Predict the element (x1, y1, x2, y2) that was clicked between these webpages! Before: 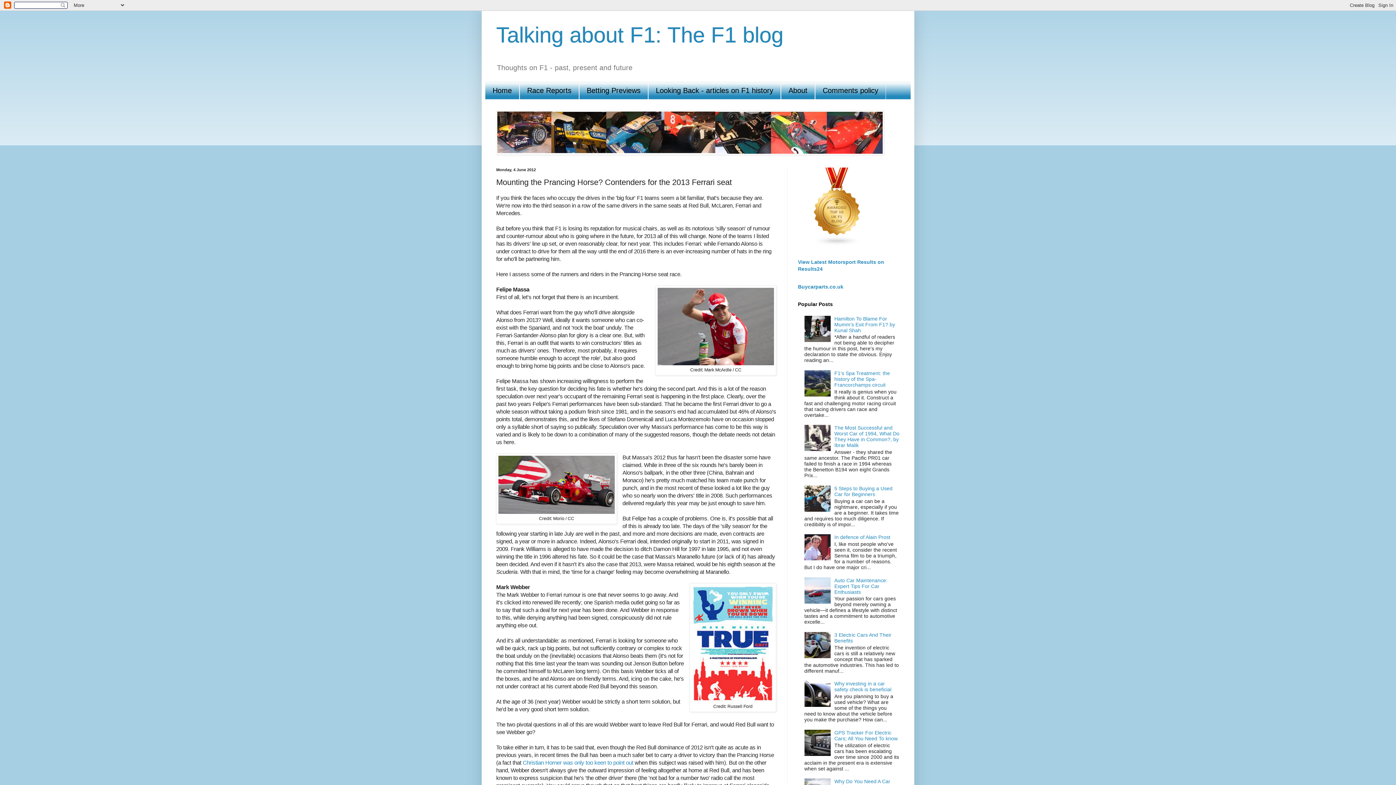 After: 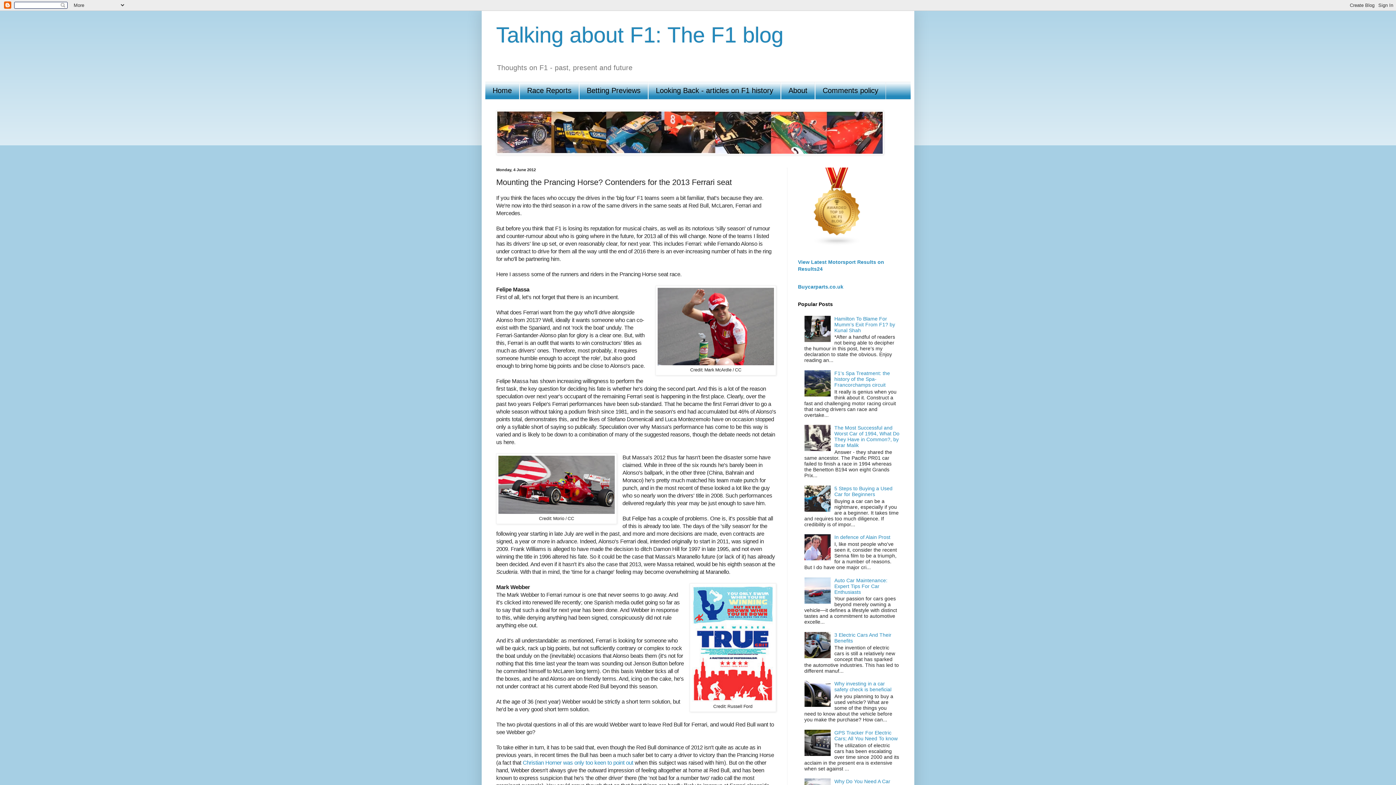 Action: bbox: (804, 599, 832, 604)